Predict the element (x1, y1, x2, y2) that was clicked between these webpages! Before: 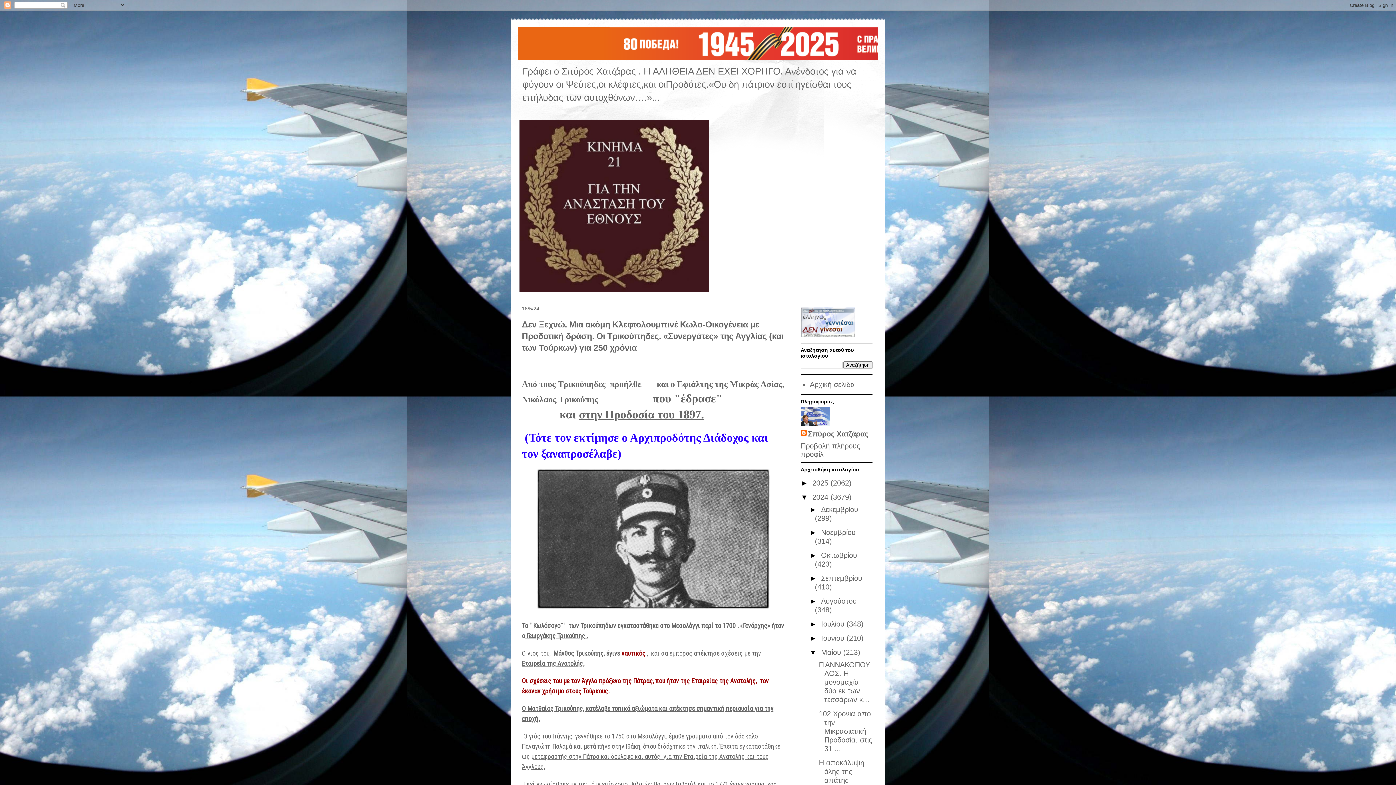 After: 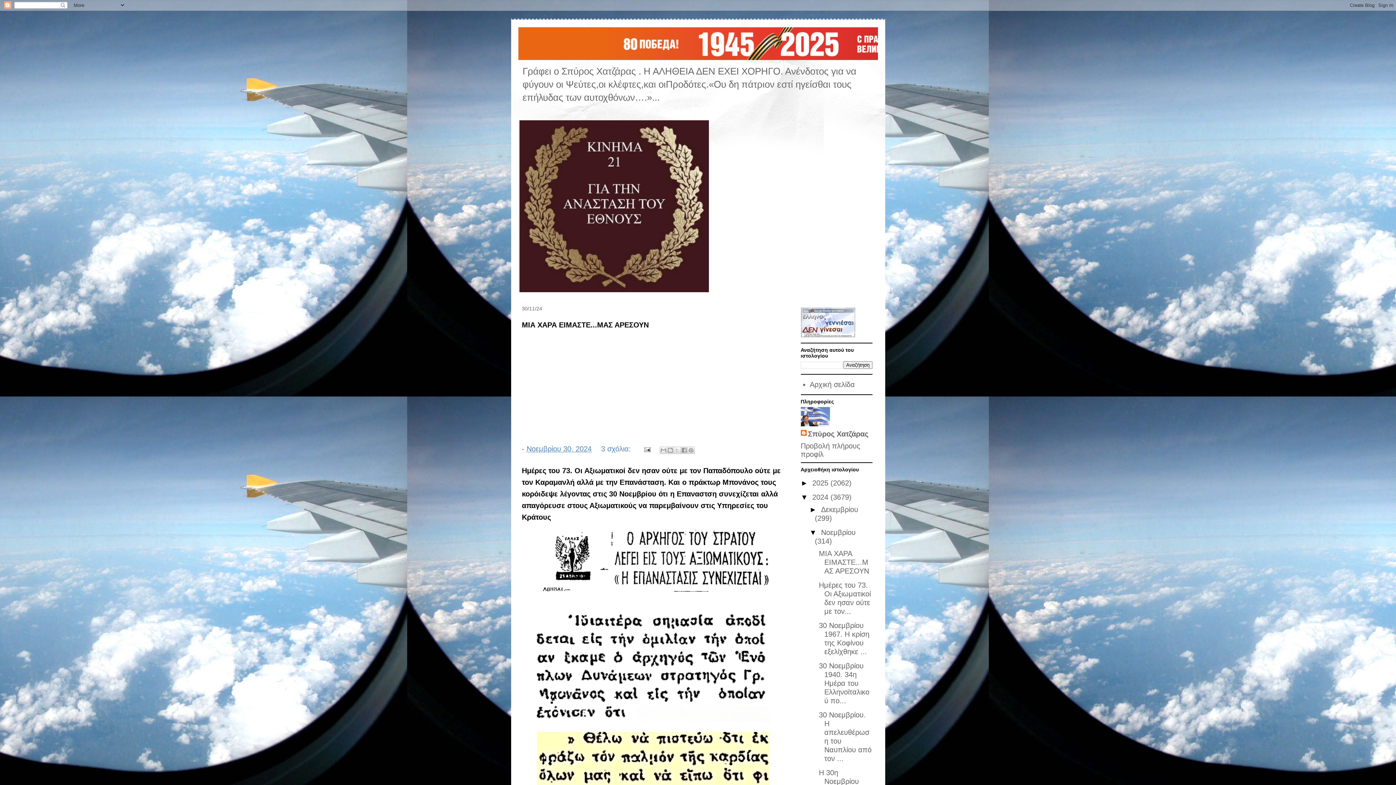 Action: bbox: (821, 528, 855, 536) label: Νοεμβρίου 